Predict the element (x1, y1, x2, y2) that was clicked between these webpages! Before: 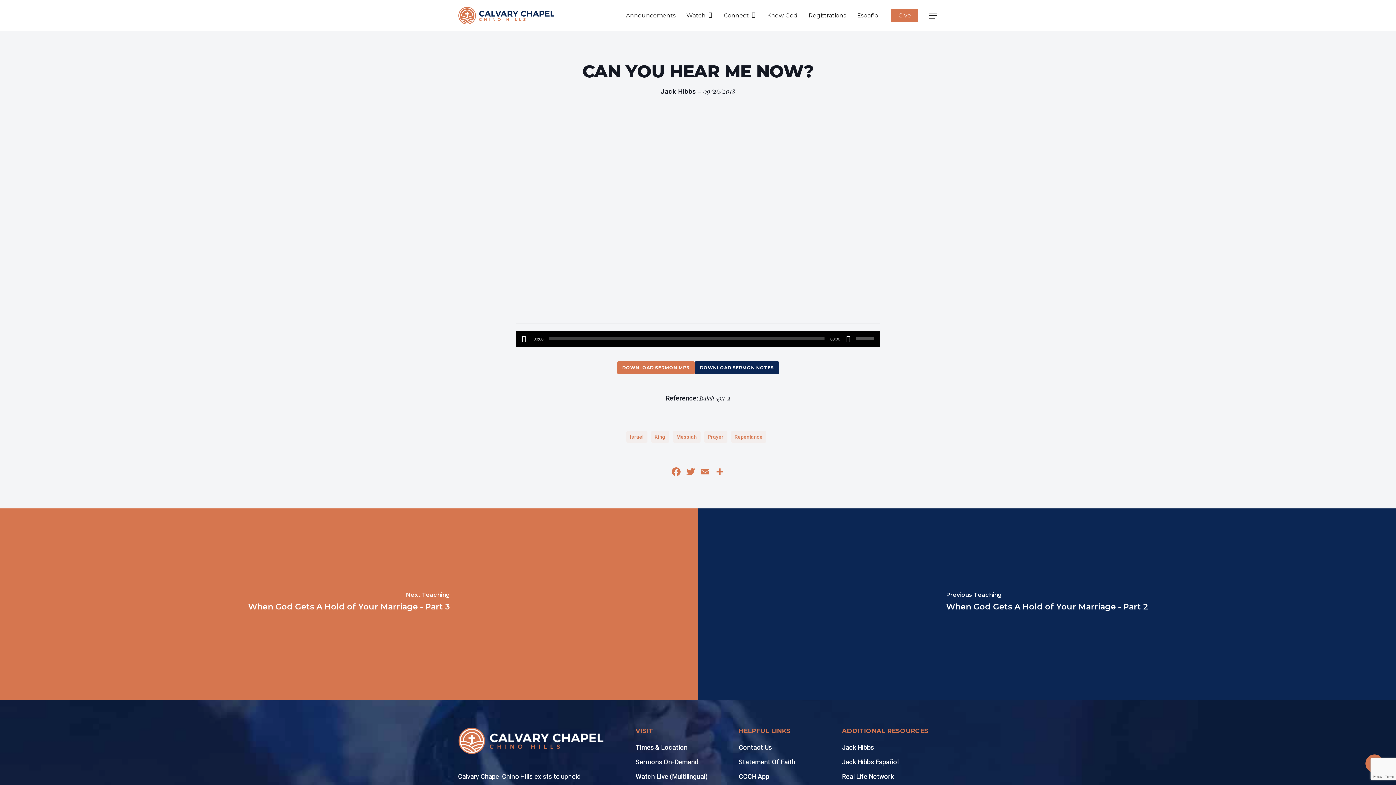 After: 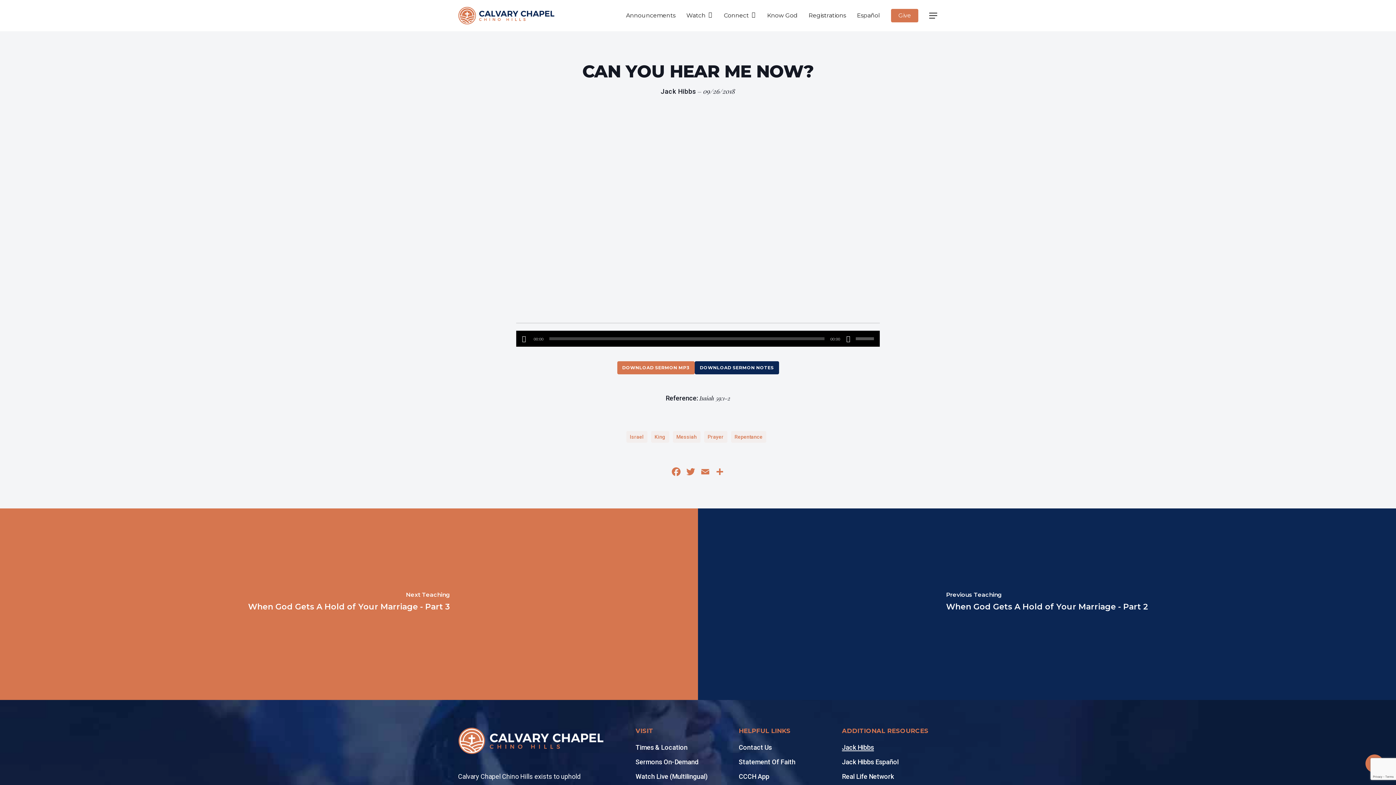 Action: label: Jack Hibbs bbox: (842, 743, 874, 751)